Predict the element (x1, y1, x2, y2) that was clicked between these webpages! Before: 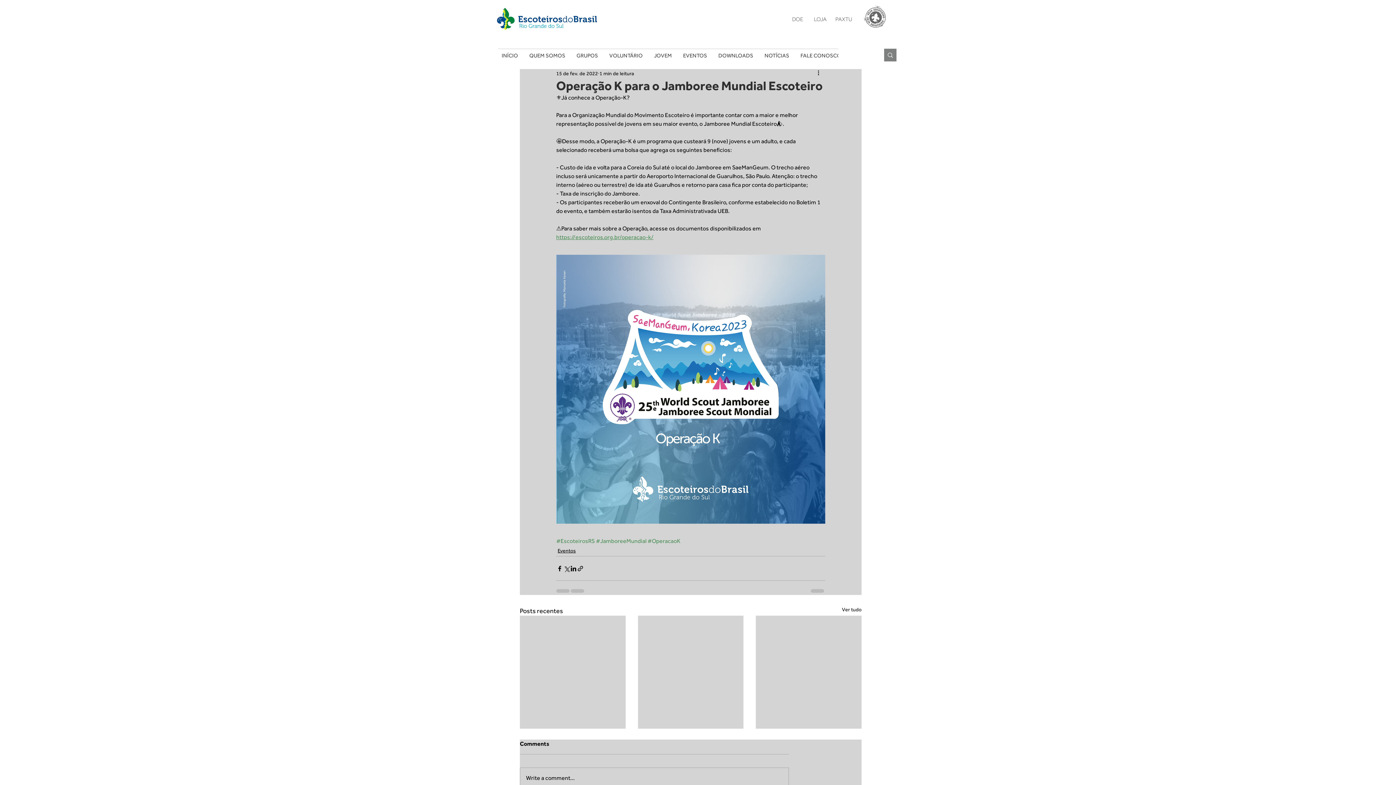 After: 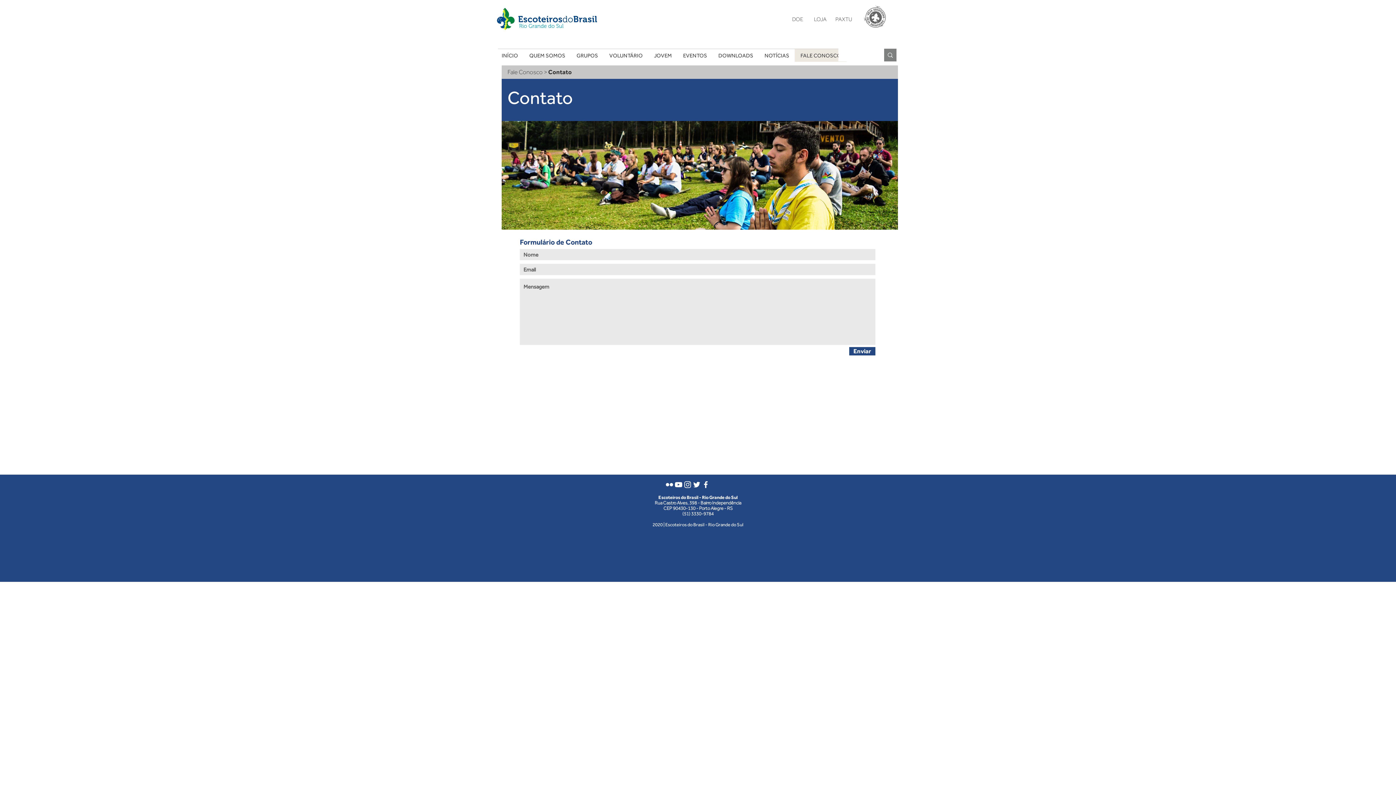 Action: label: FALE CONOSCO bbox: (794, 49, 846, 61)